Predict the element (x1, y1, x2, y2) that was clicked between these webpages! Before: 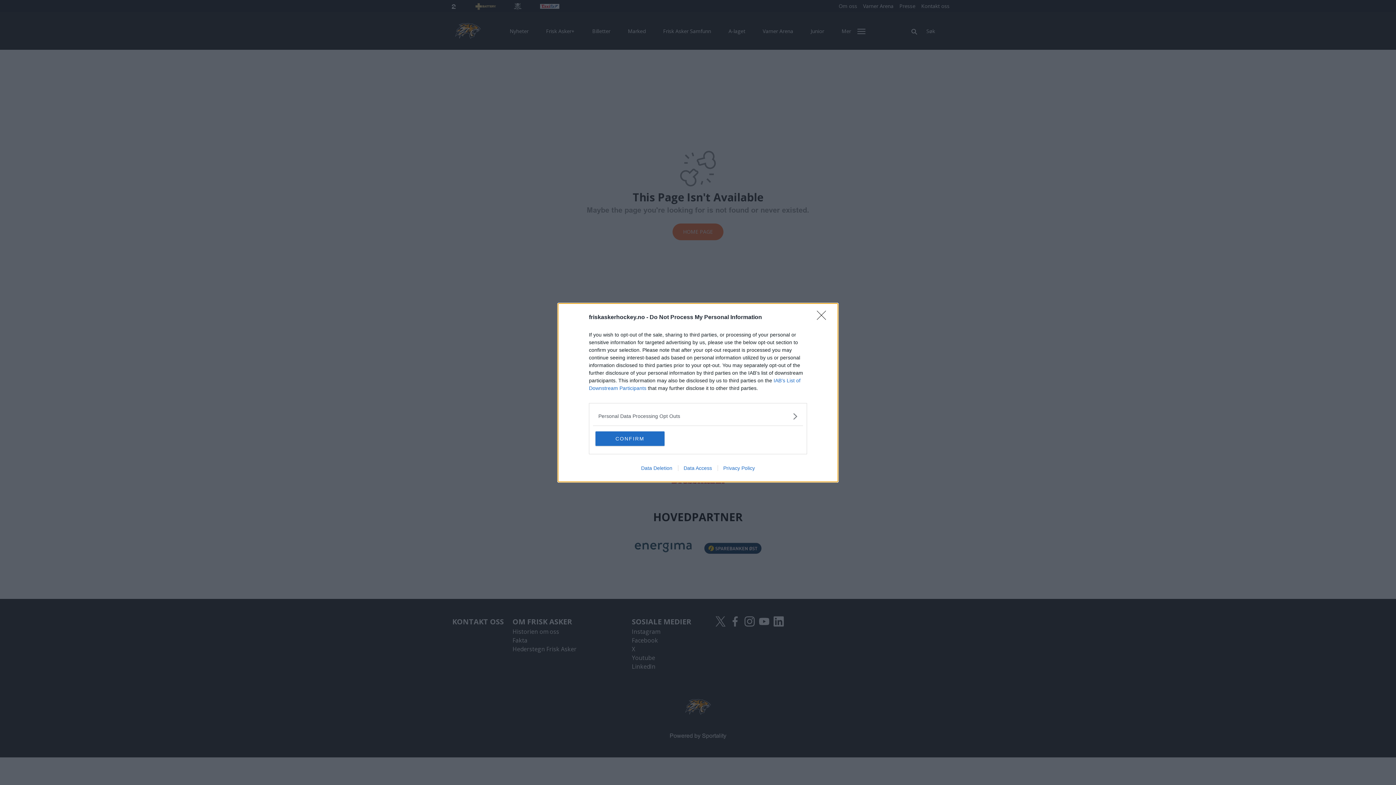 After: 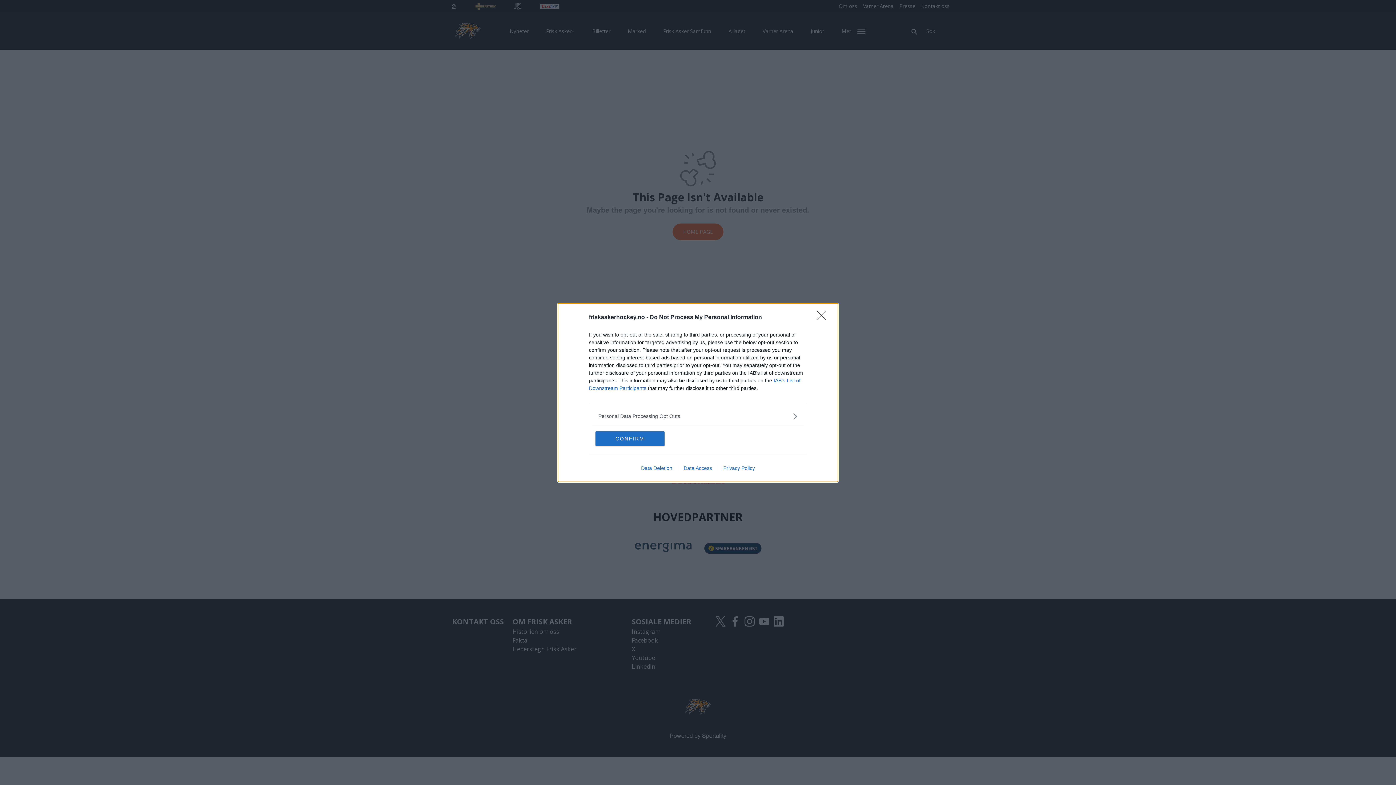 Action: bbox: (635, 465, 678, 471) label: Data Deletion